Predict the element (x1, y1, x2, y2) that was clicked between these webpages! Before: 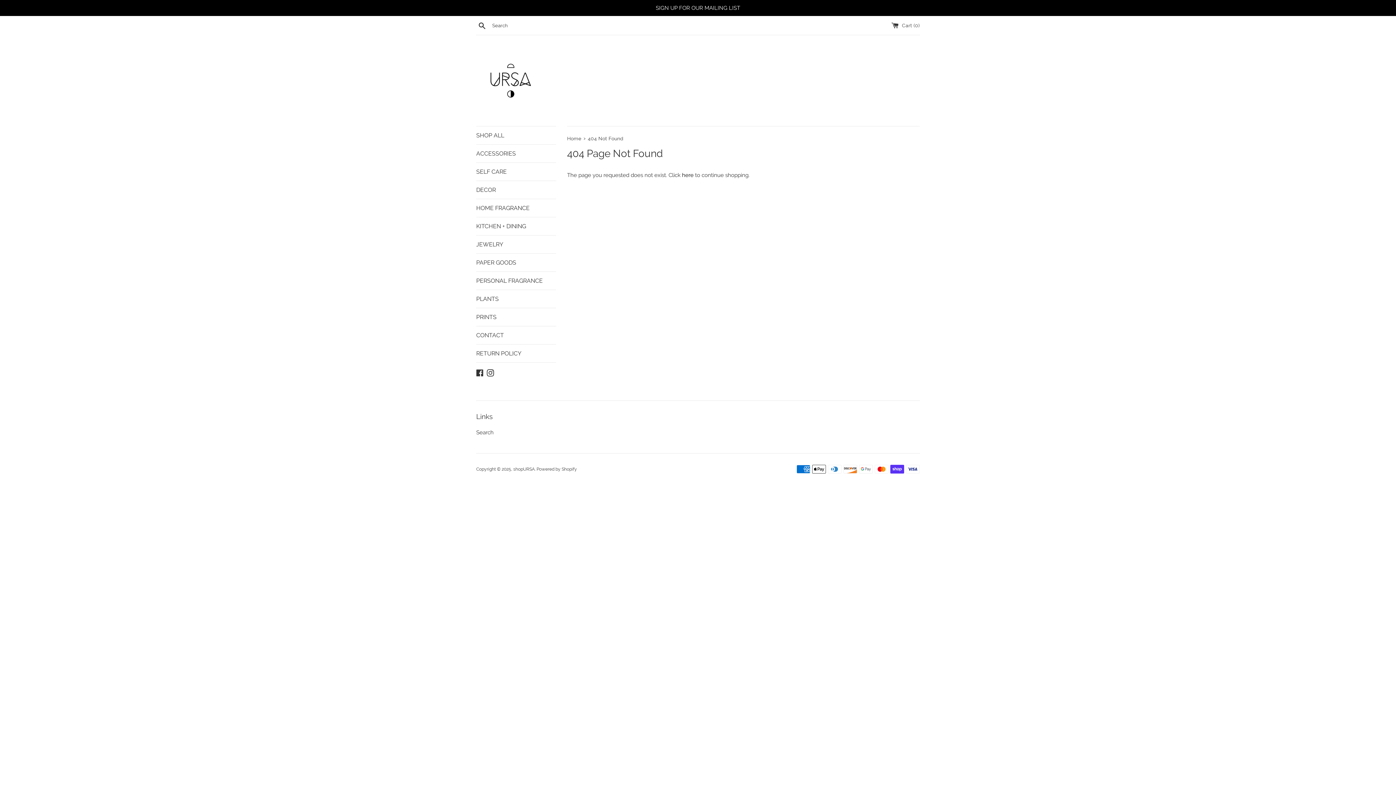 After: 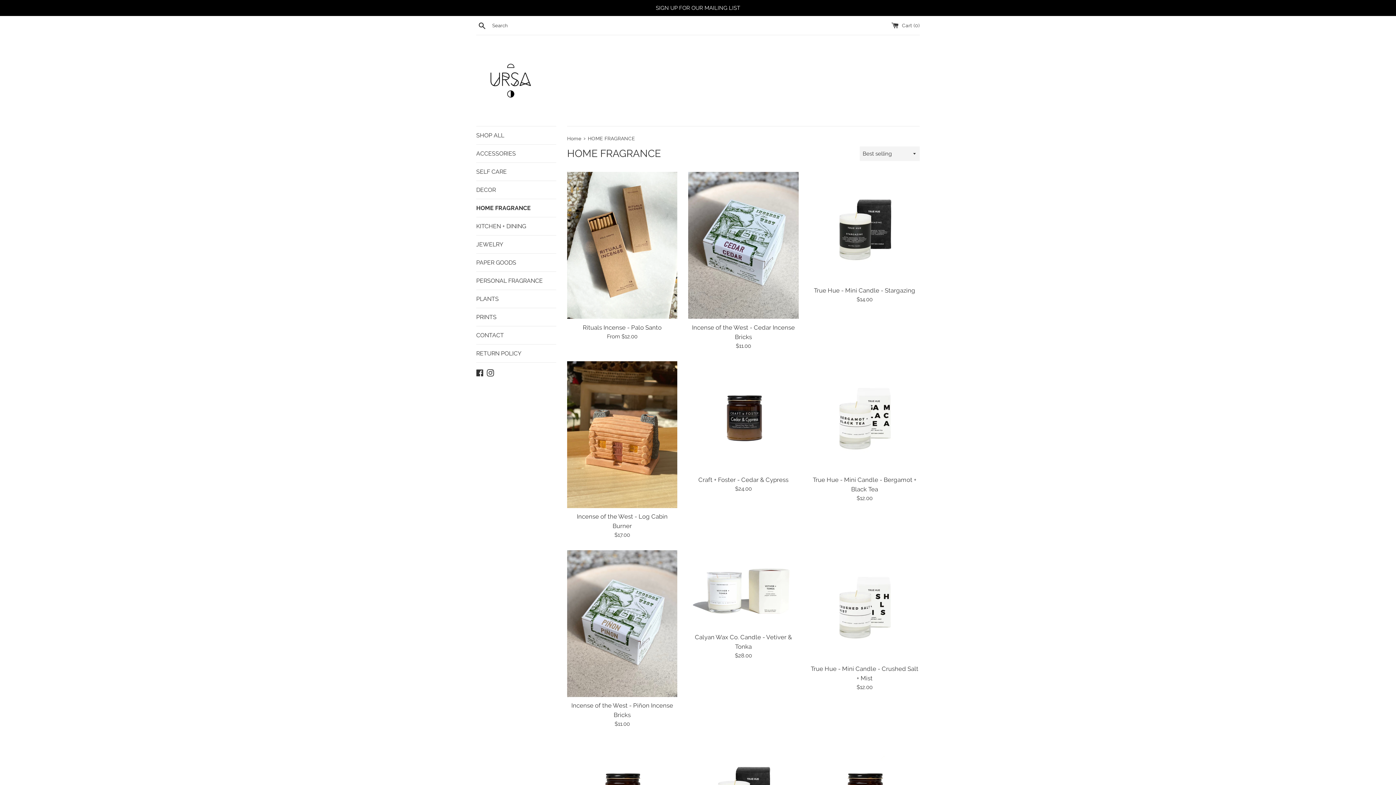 Action: bbox: (476, 199, 556, 217) label: HOME FRAGRANCE